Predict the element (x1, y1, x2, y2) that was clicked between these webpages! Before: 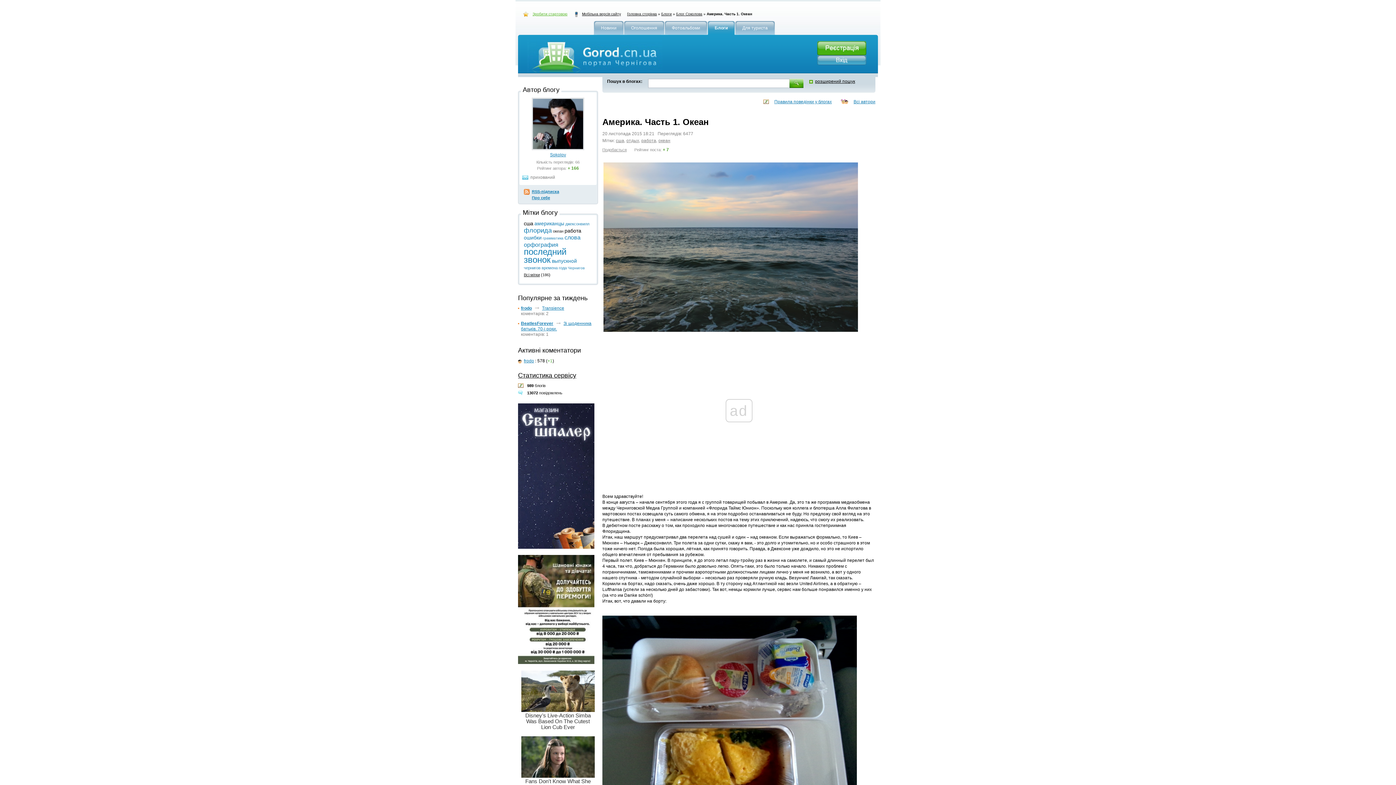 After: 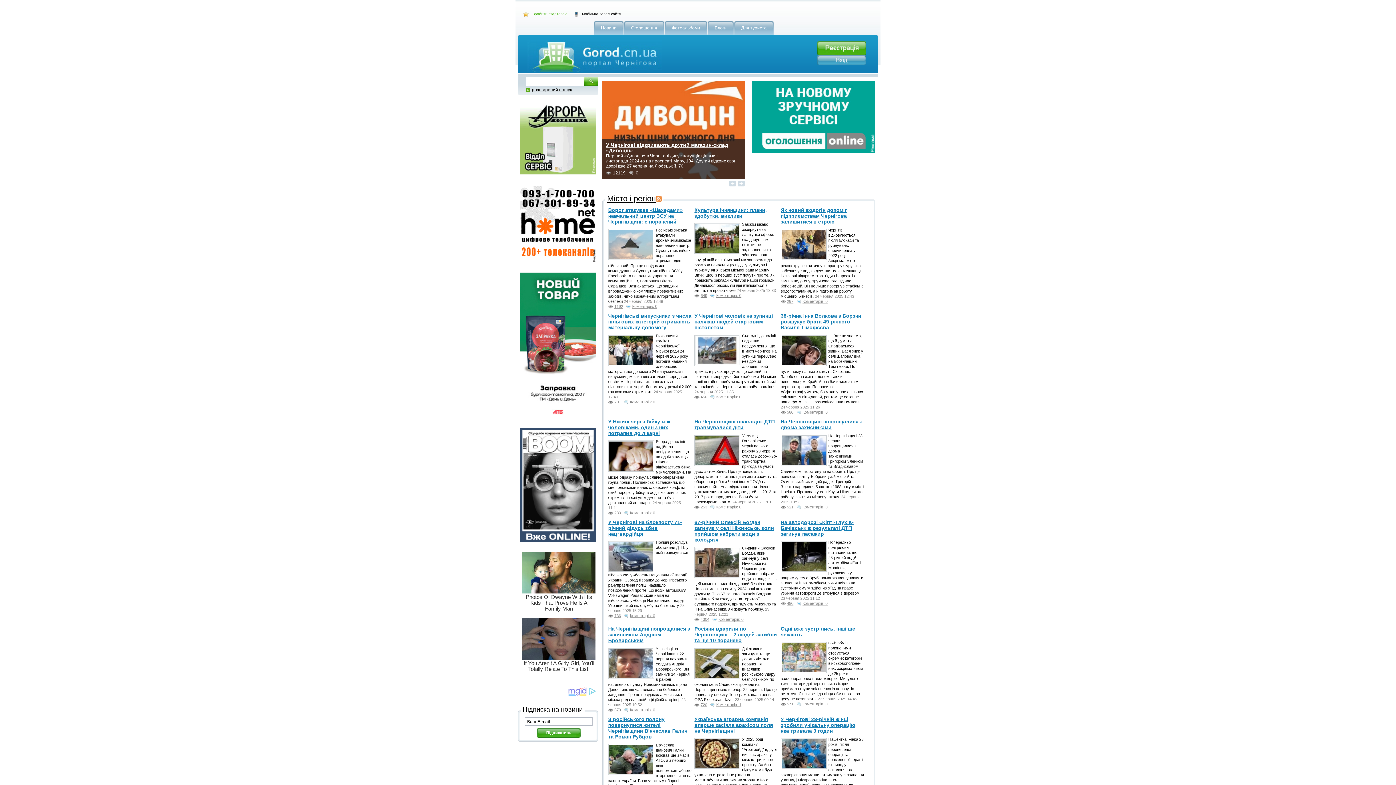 Action: label: Головна сторінка bbox: (627, 12, 657, 16)